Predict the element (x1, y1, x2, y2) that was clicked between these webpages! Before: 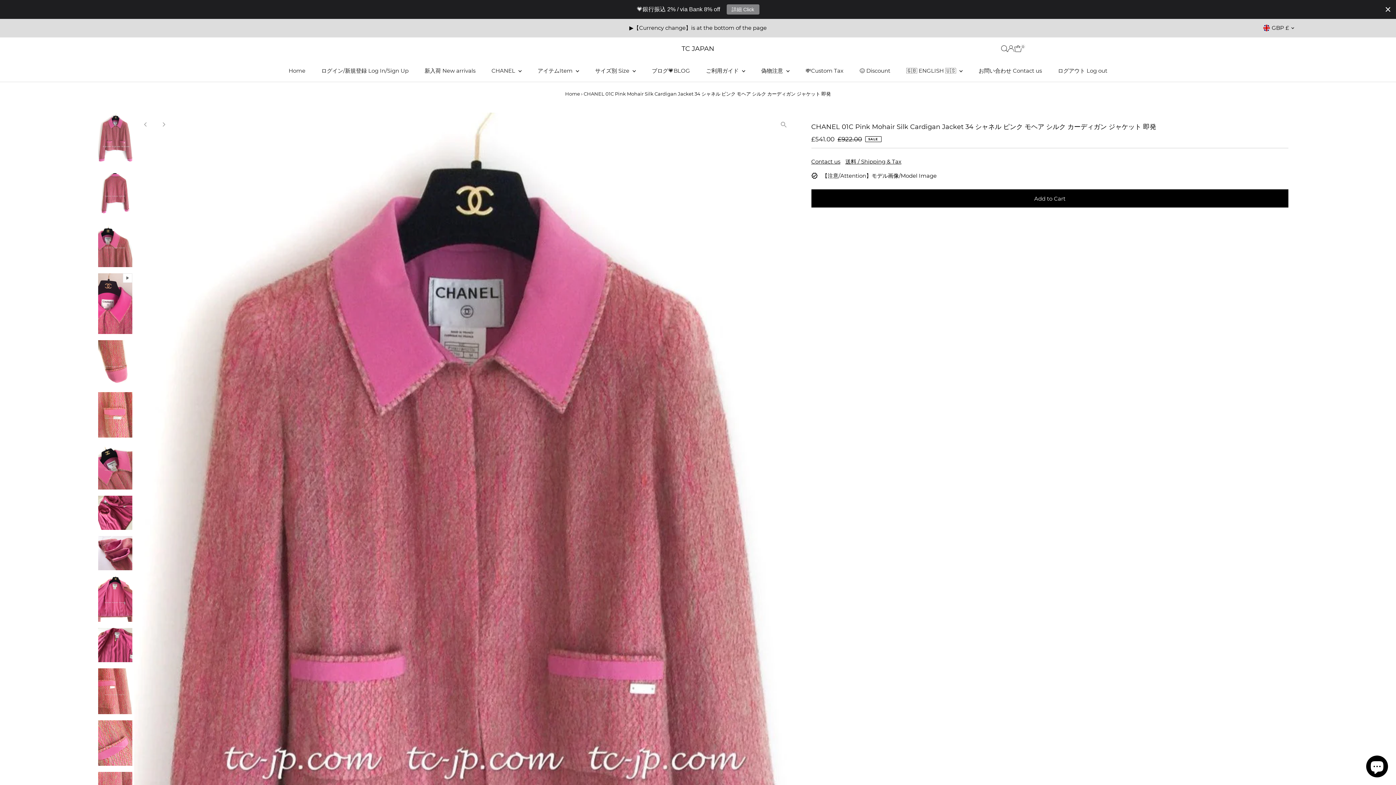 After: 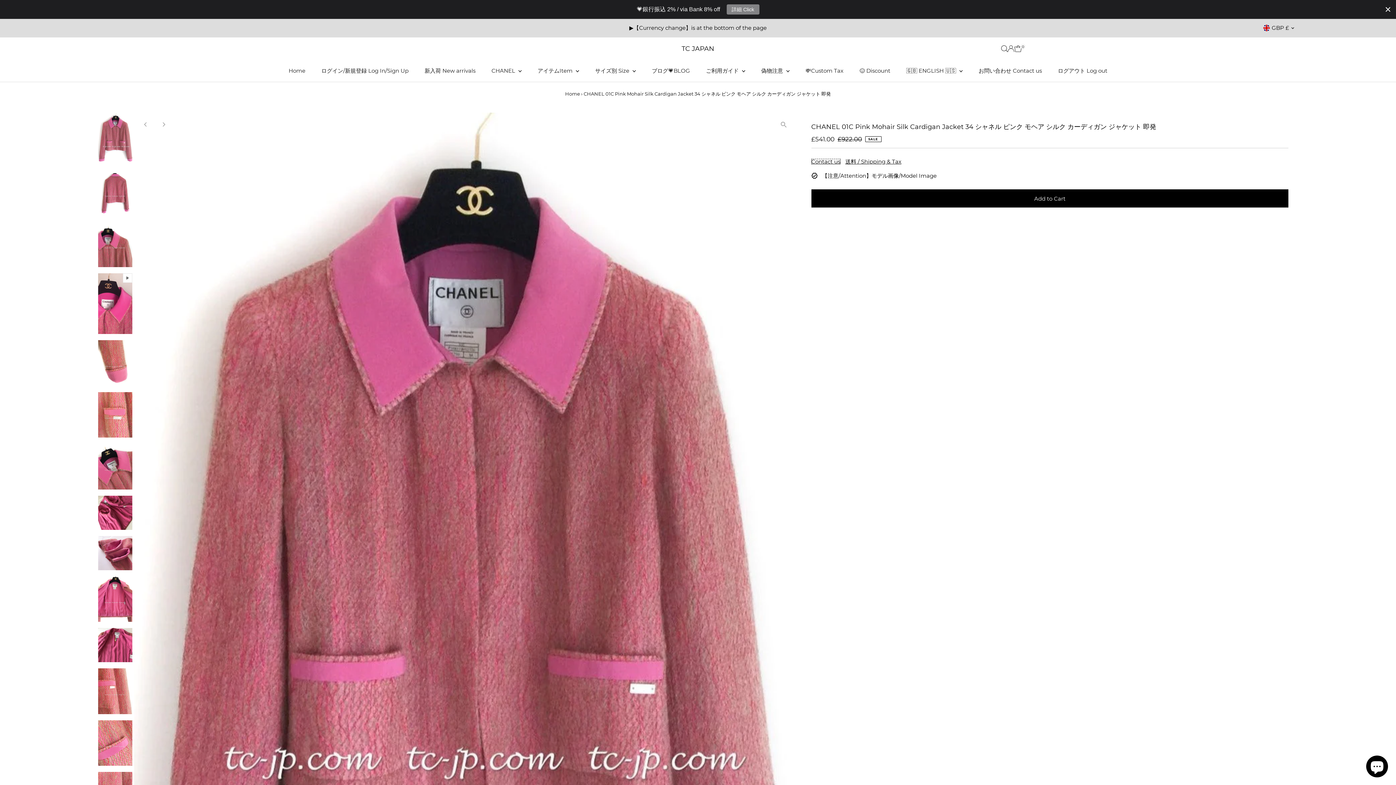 Action: label: Contact us bbox: (811, 158, 840, 164)